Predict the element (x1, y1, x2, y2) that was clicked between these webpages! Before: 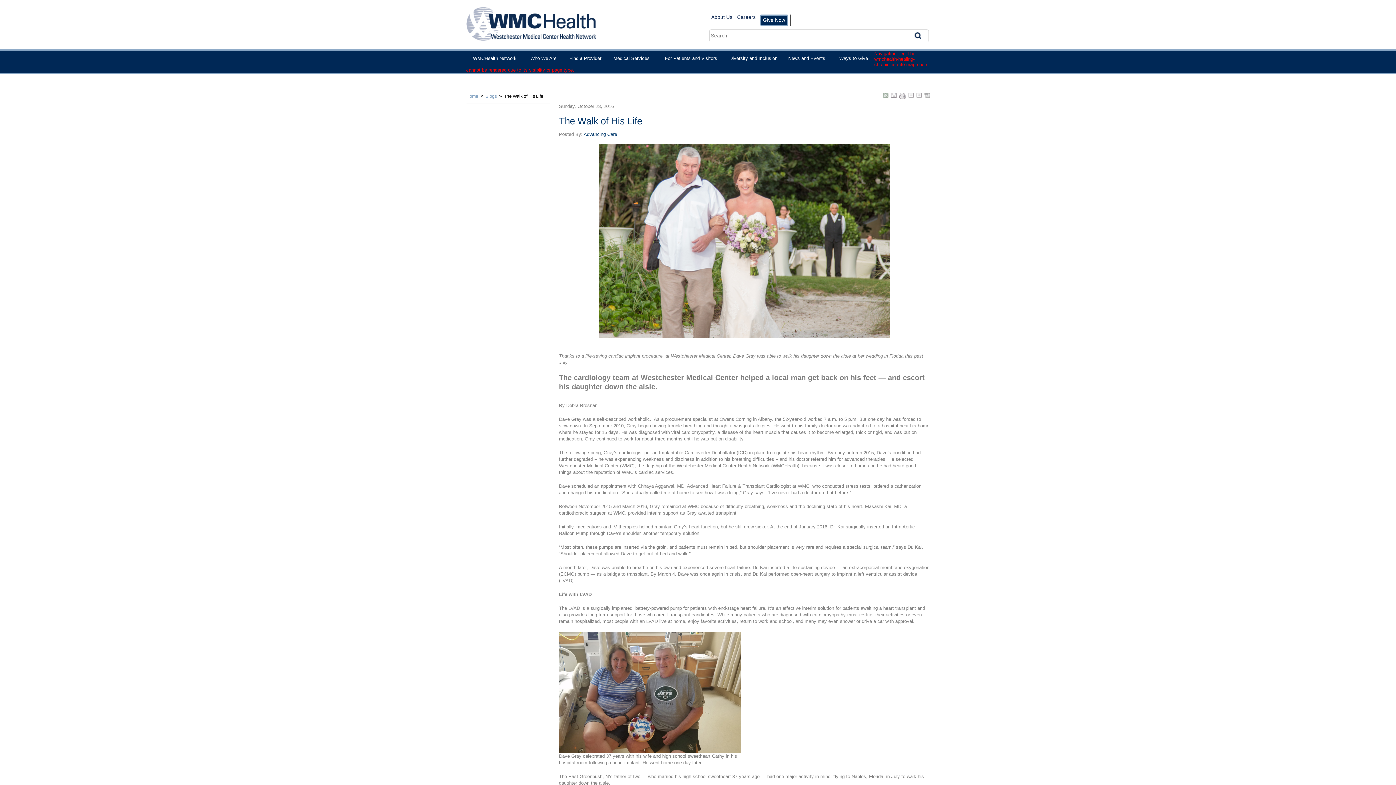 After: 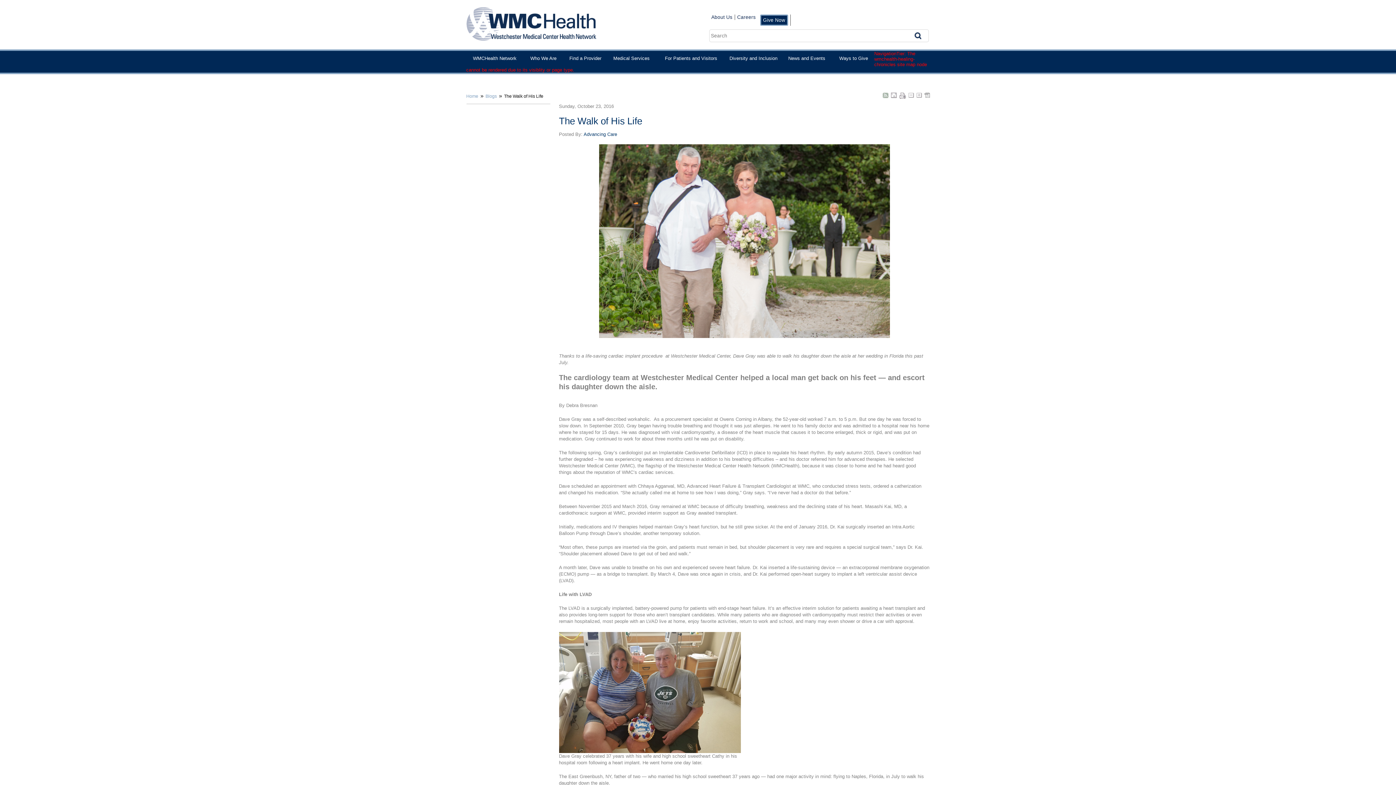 Action: bbox: (916, 93, 922, 98)